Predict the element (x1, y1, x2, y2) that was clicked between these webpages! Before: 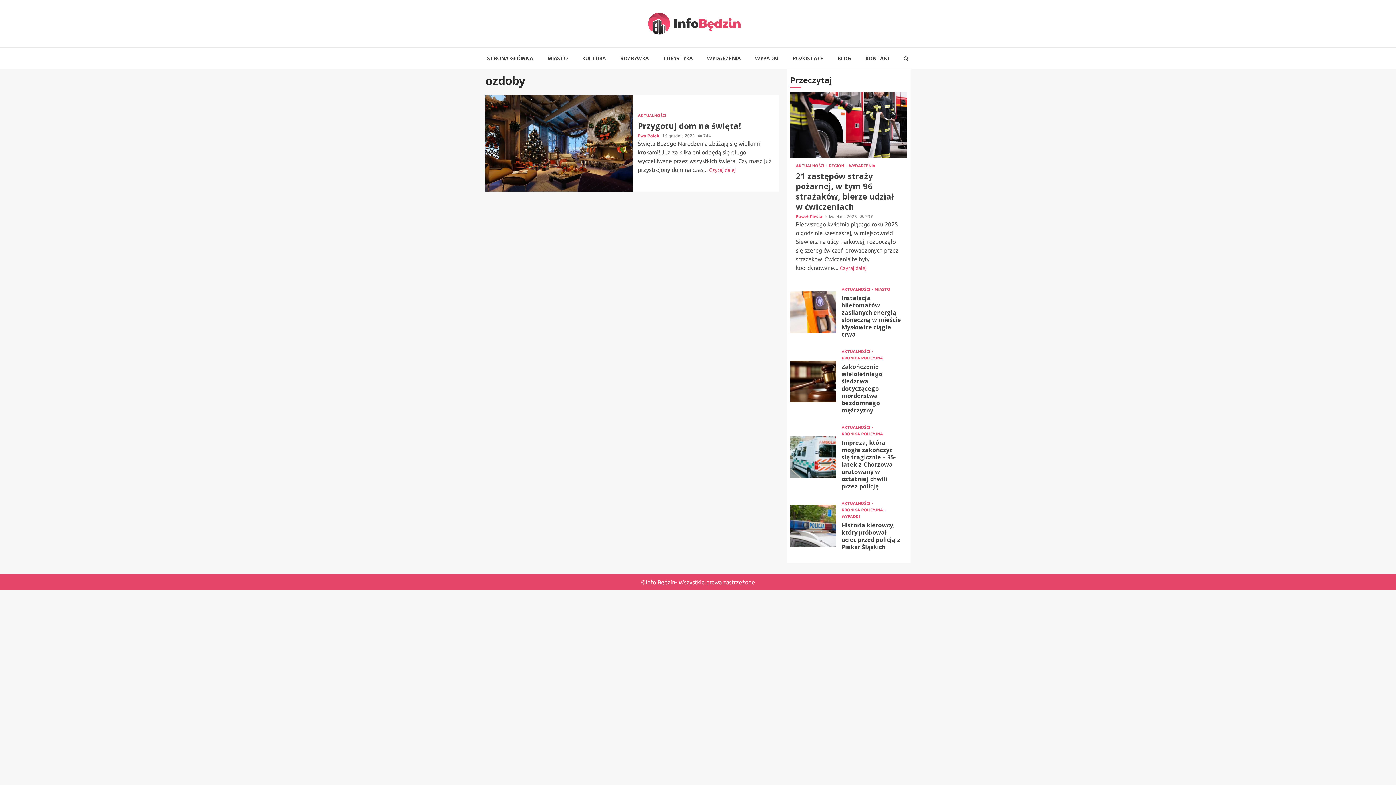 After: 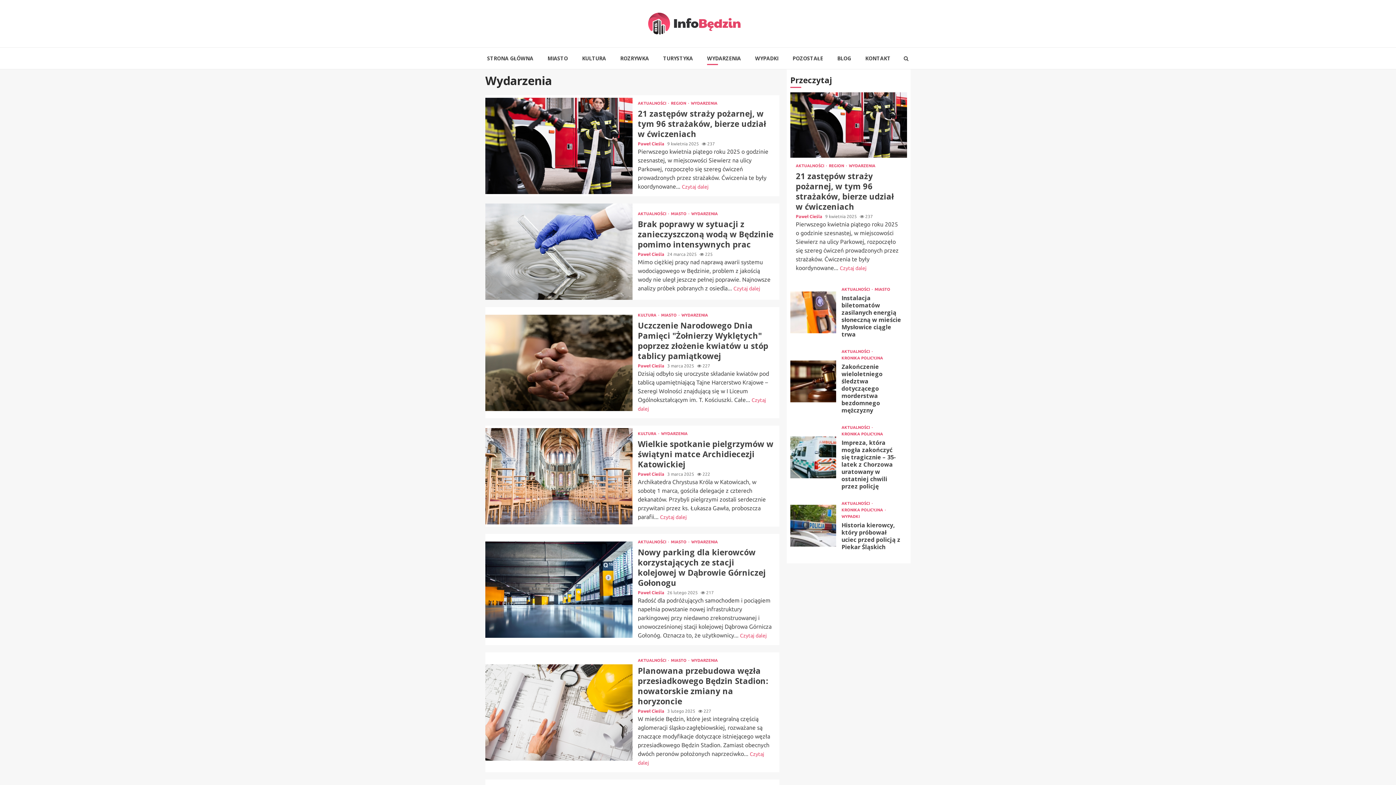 Action: label: WYDARZENIA bbox: (707, 54, 741, 61)